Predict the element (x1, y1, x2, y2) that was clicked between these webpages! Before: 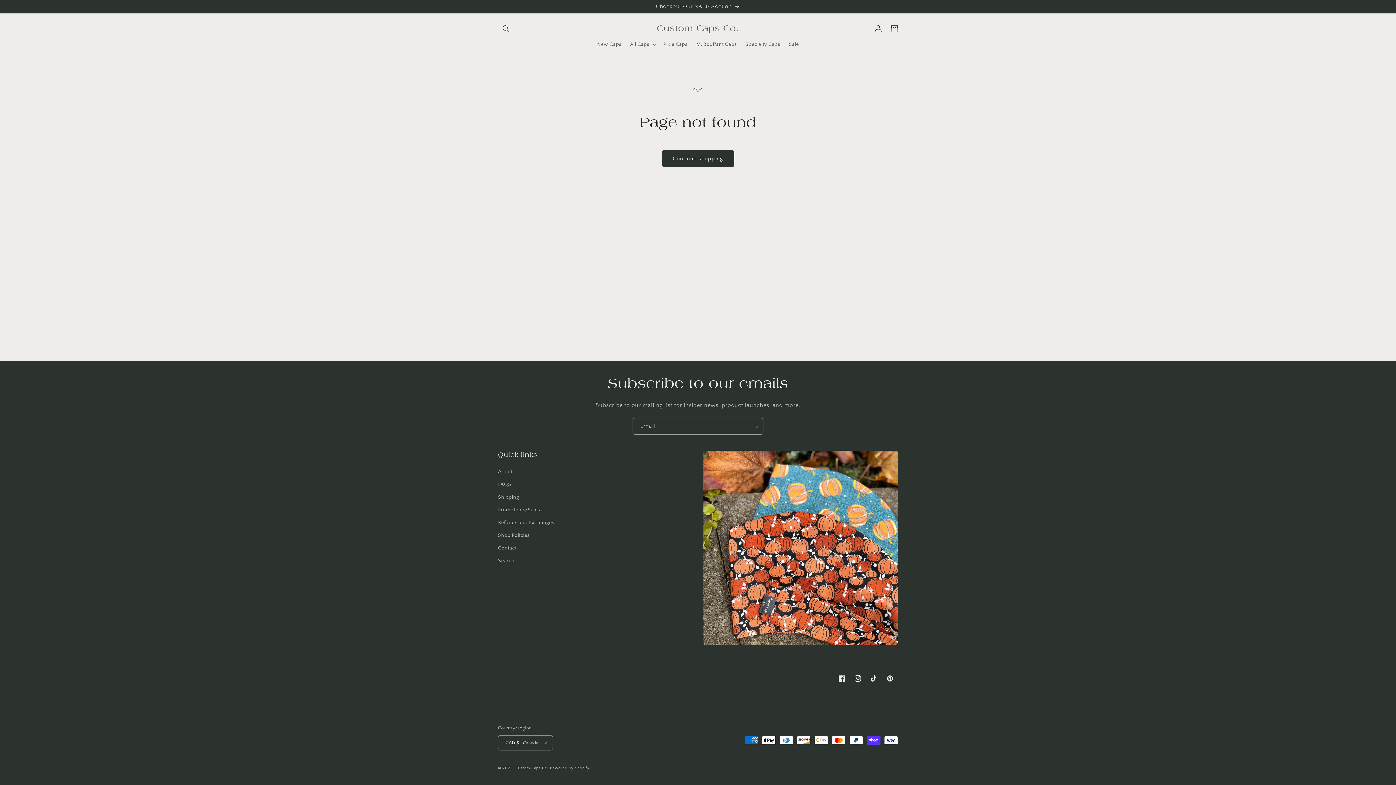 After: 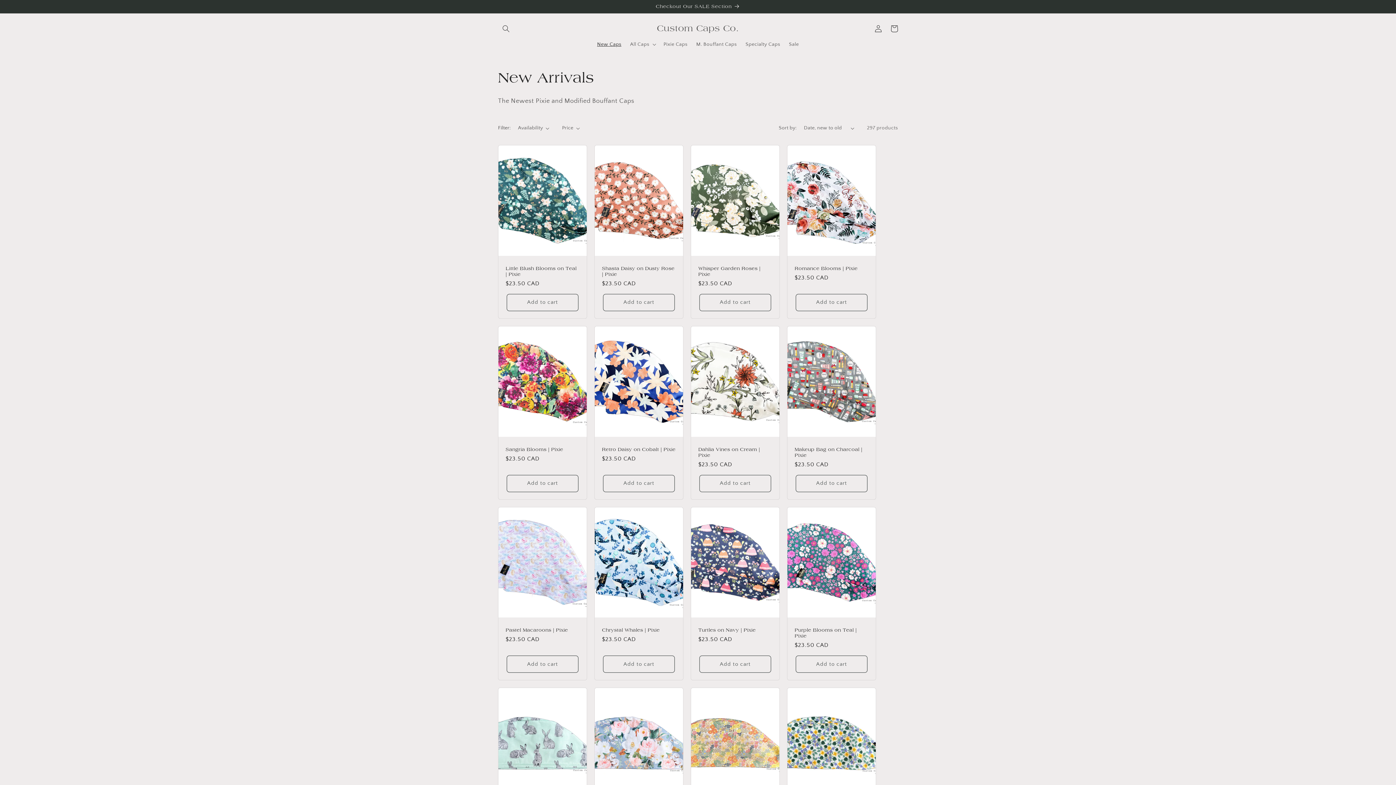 Action: bbox: (592, 36, 625, 52) label: New Caps